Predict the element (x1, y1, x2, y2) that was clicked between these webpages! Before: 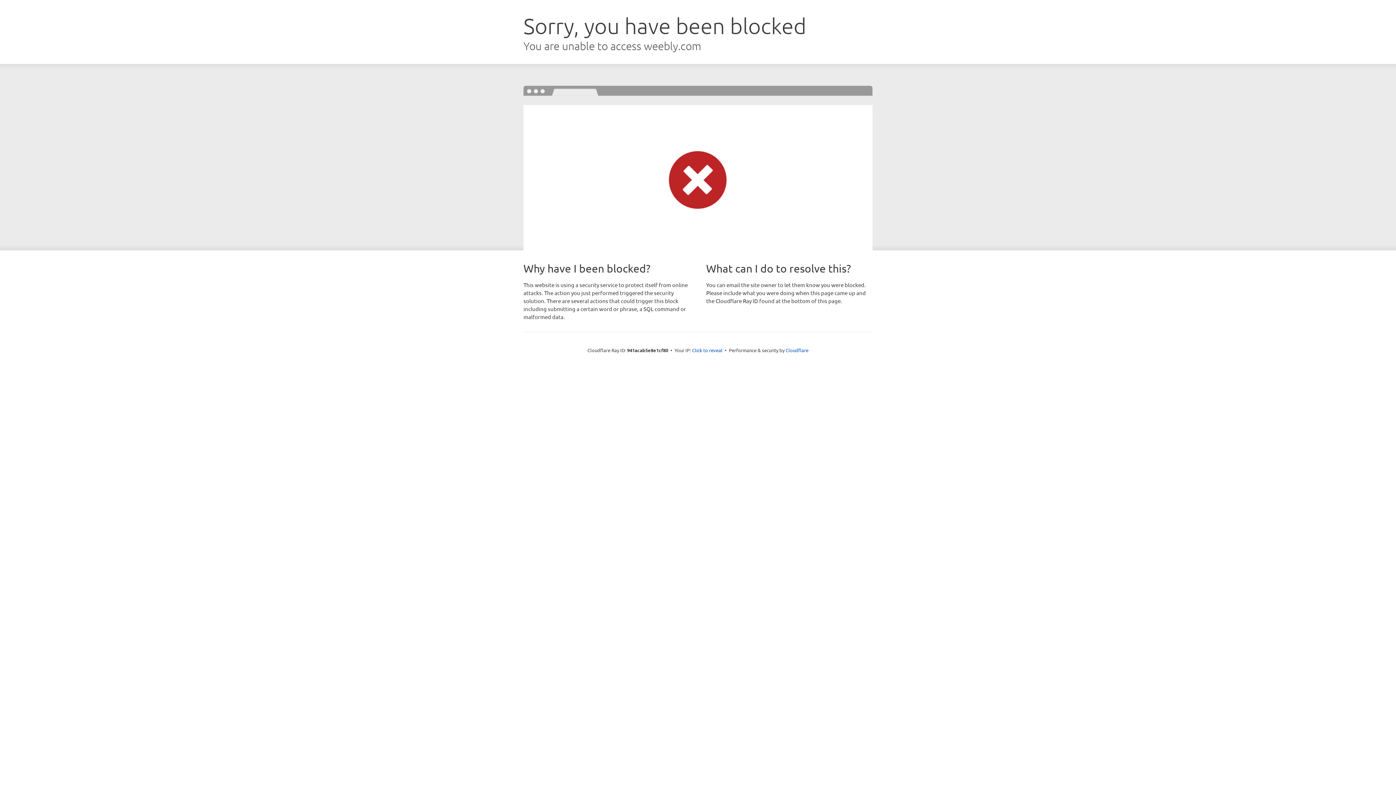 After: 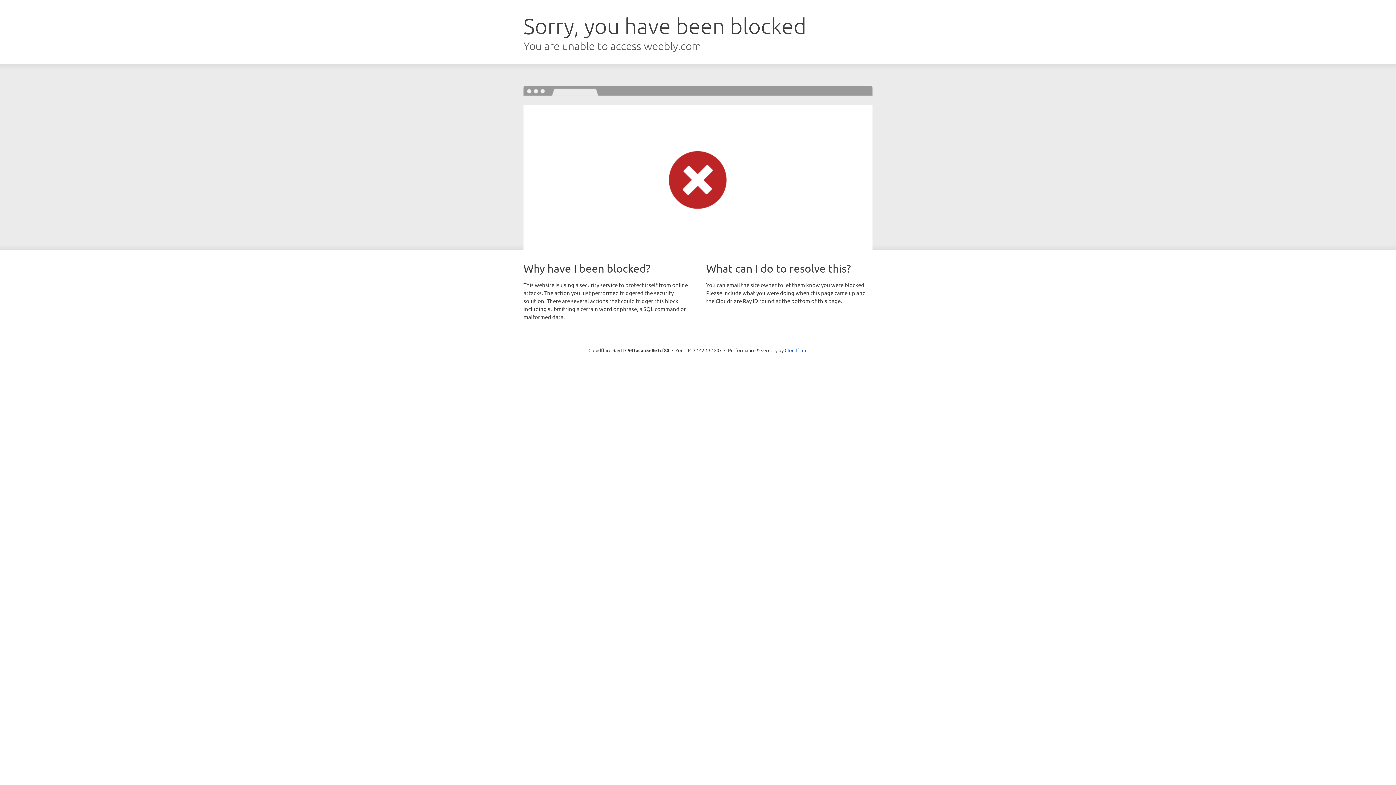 Action: label: Click to reveal bbox: (692, 346, 722, 353)